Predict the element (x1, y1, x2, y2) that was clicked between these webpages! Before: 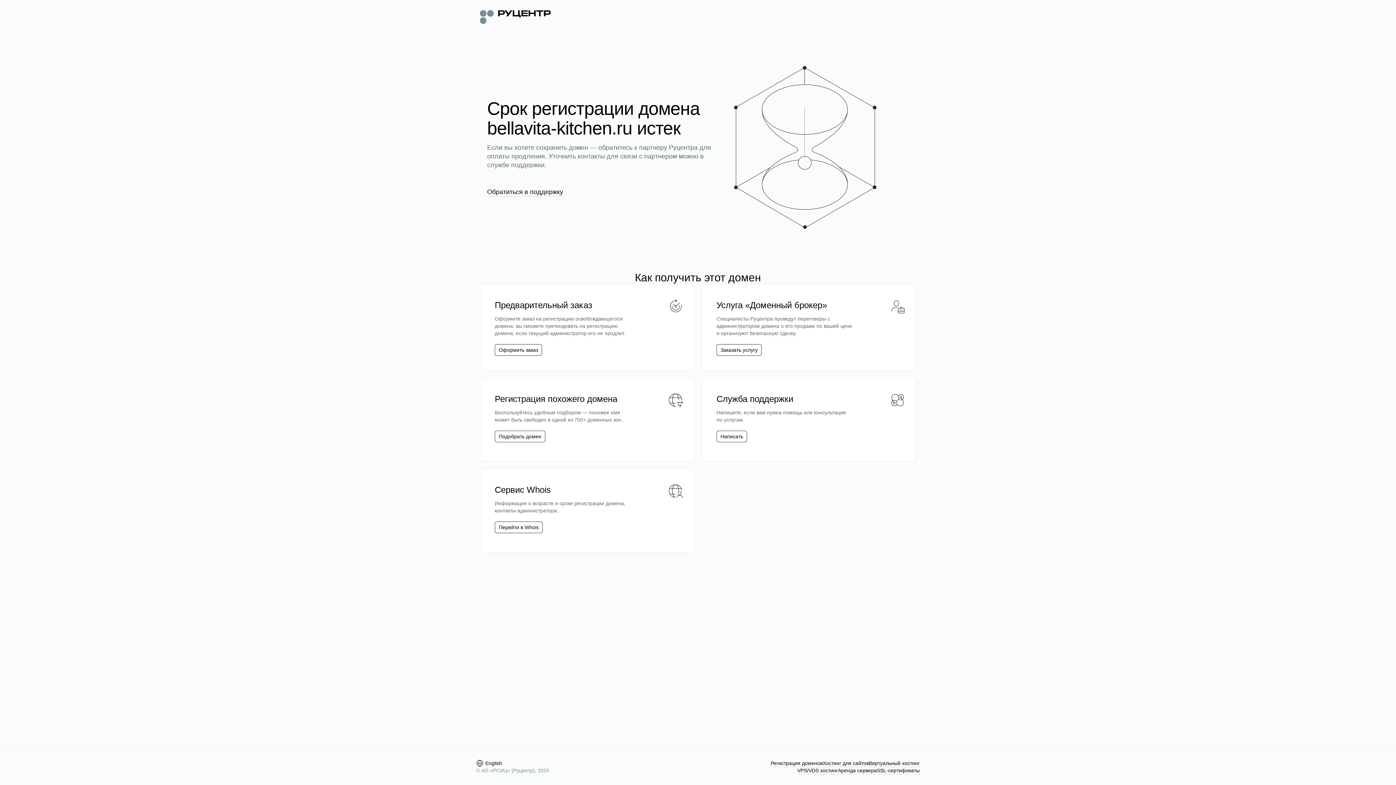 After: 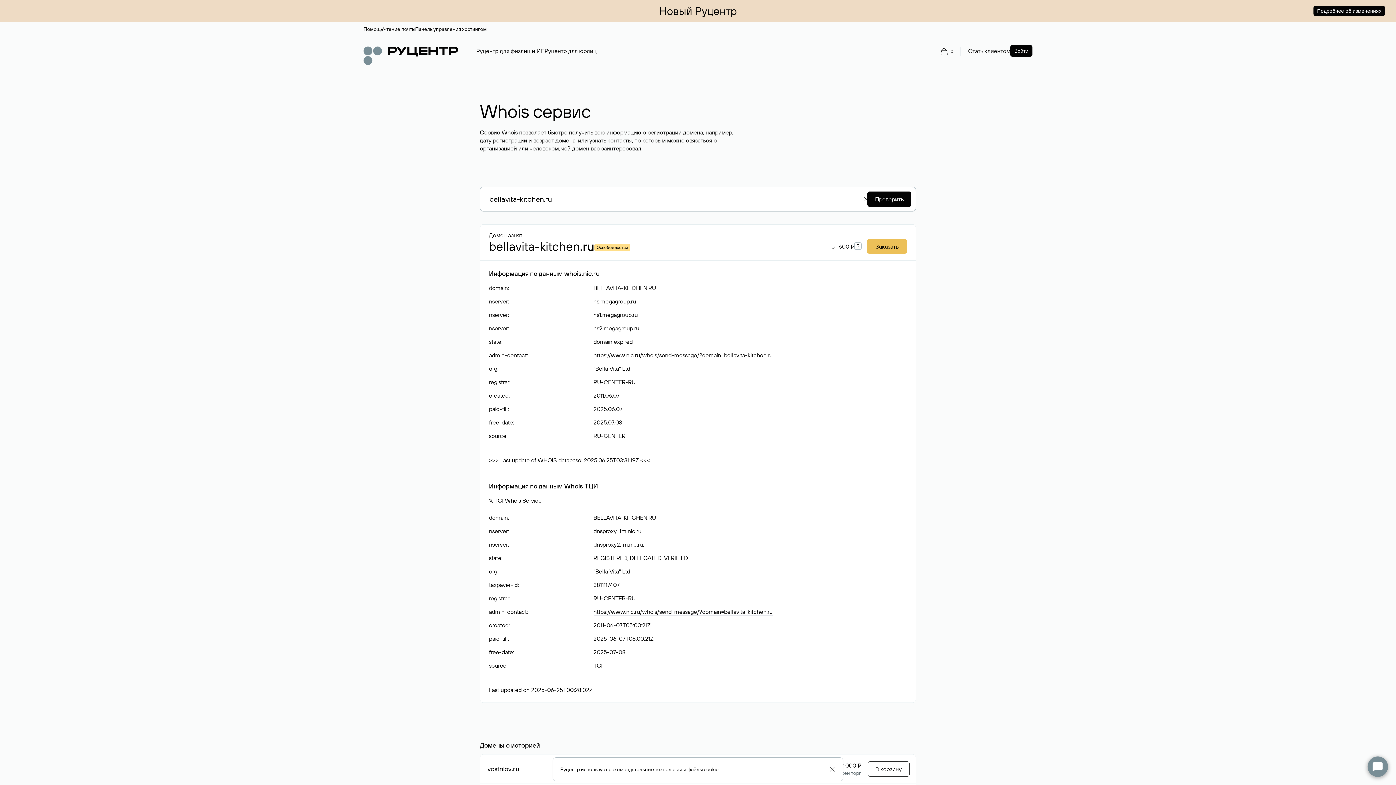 Action: bbox: (494, 521, 542, 533) label: Перейти в Whois